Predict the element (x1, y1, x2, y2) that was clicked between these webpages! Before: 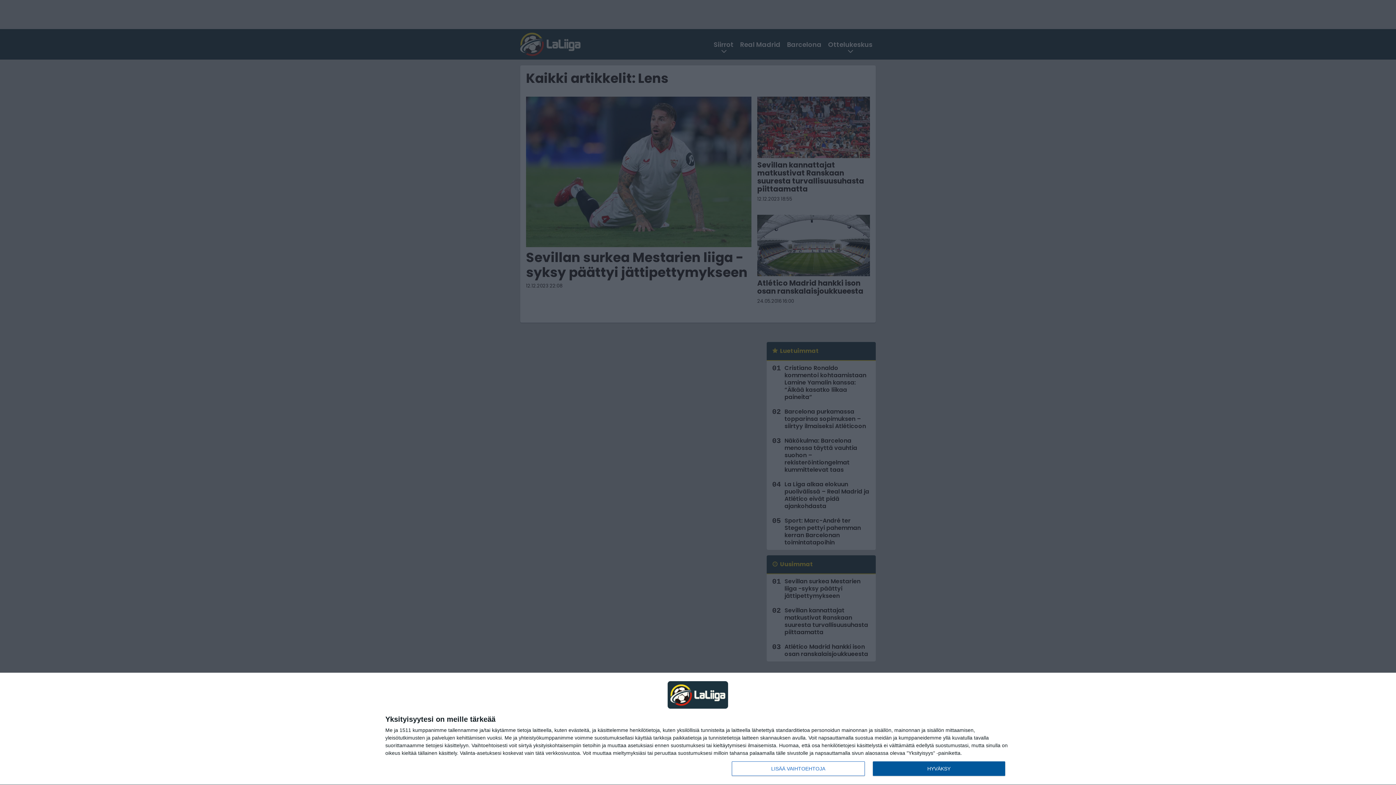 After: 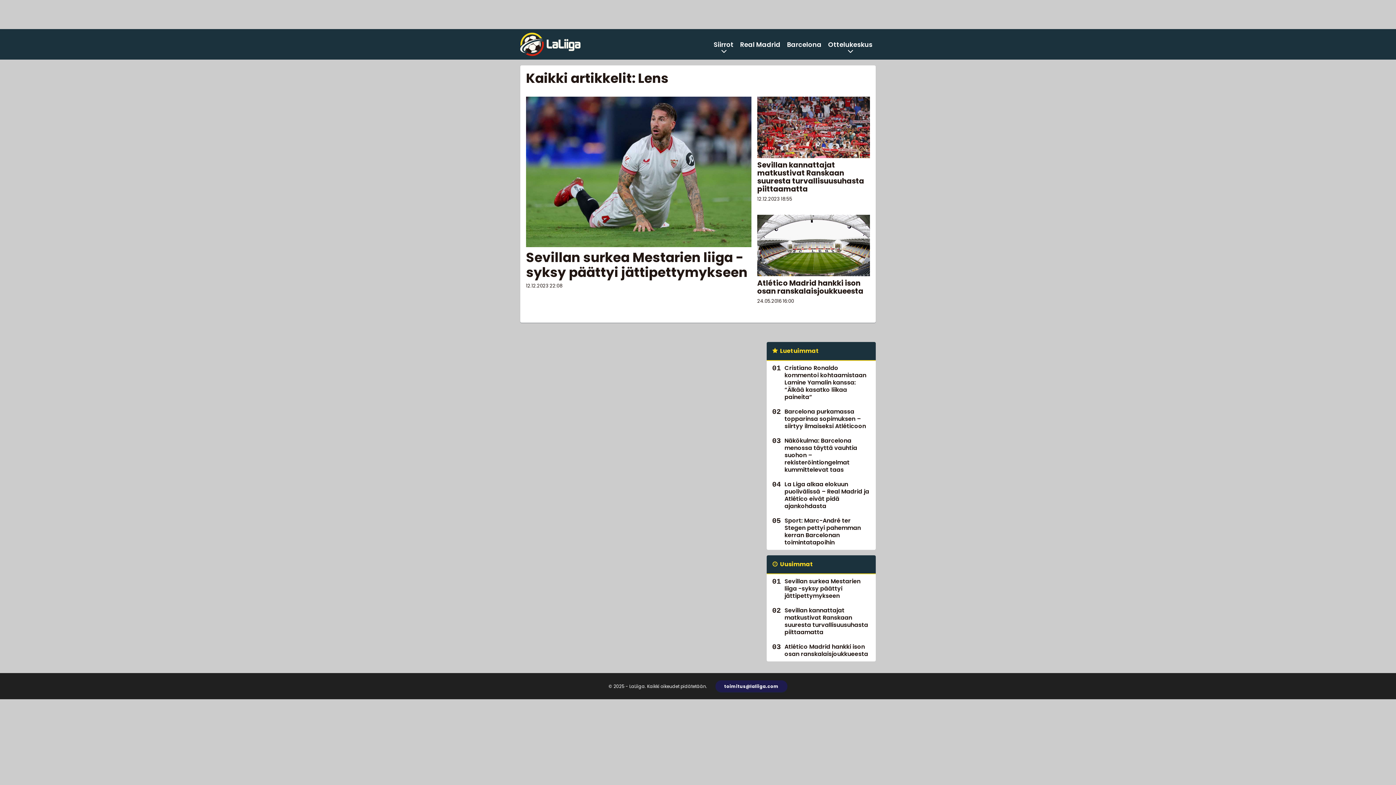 Action: bbox: (872, 761, 1005, 776) label: HYVÄKSY